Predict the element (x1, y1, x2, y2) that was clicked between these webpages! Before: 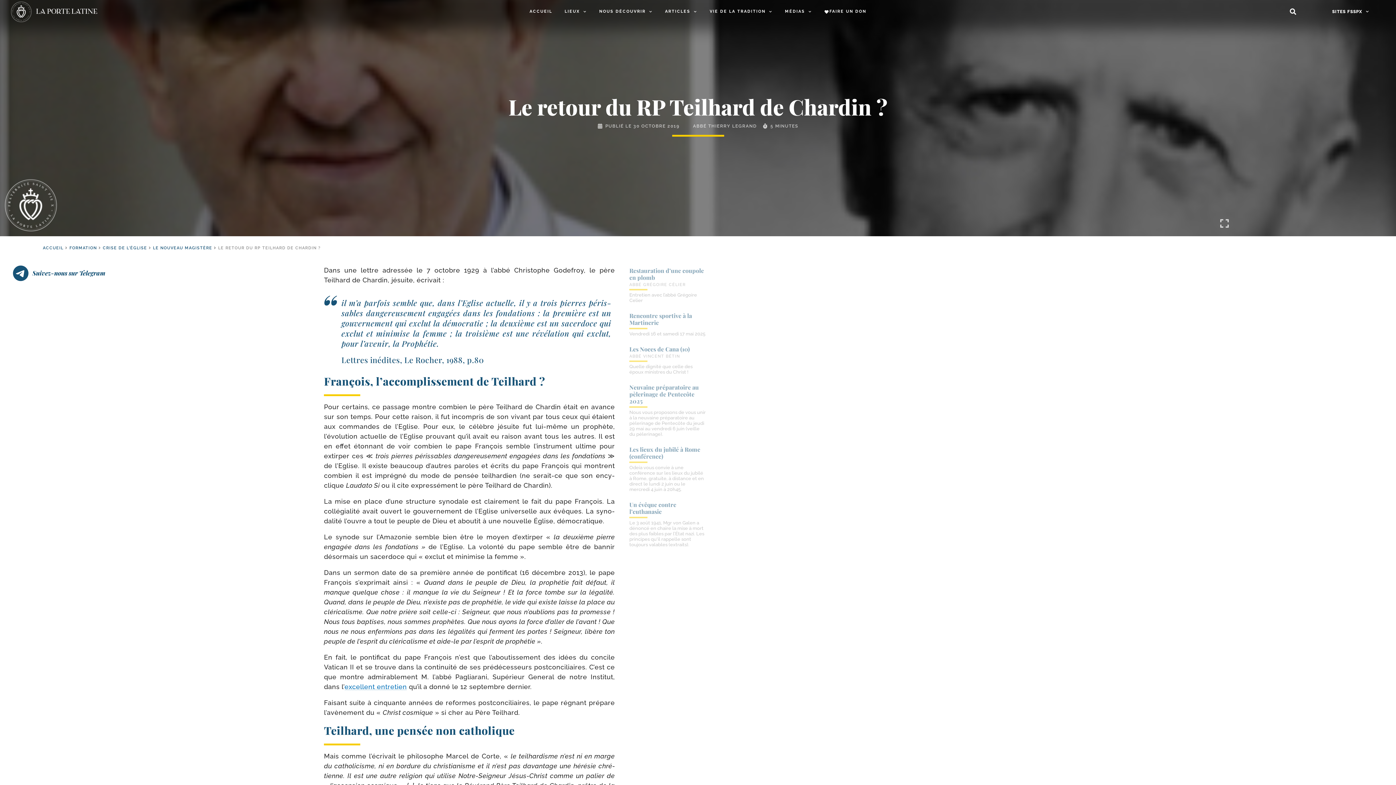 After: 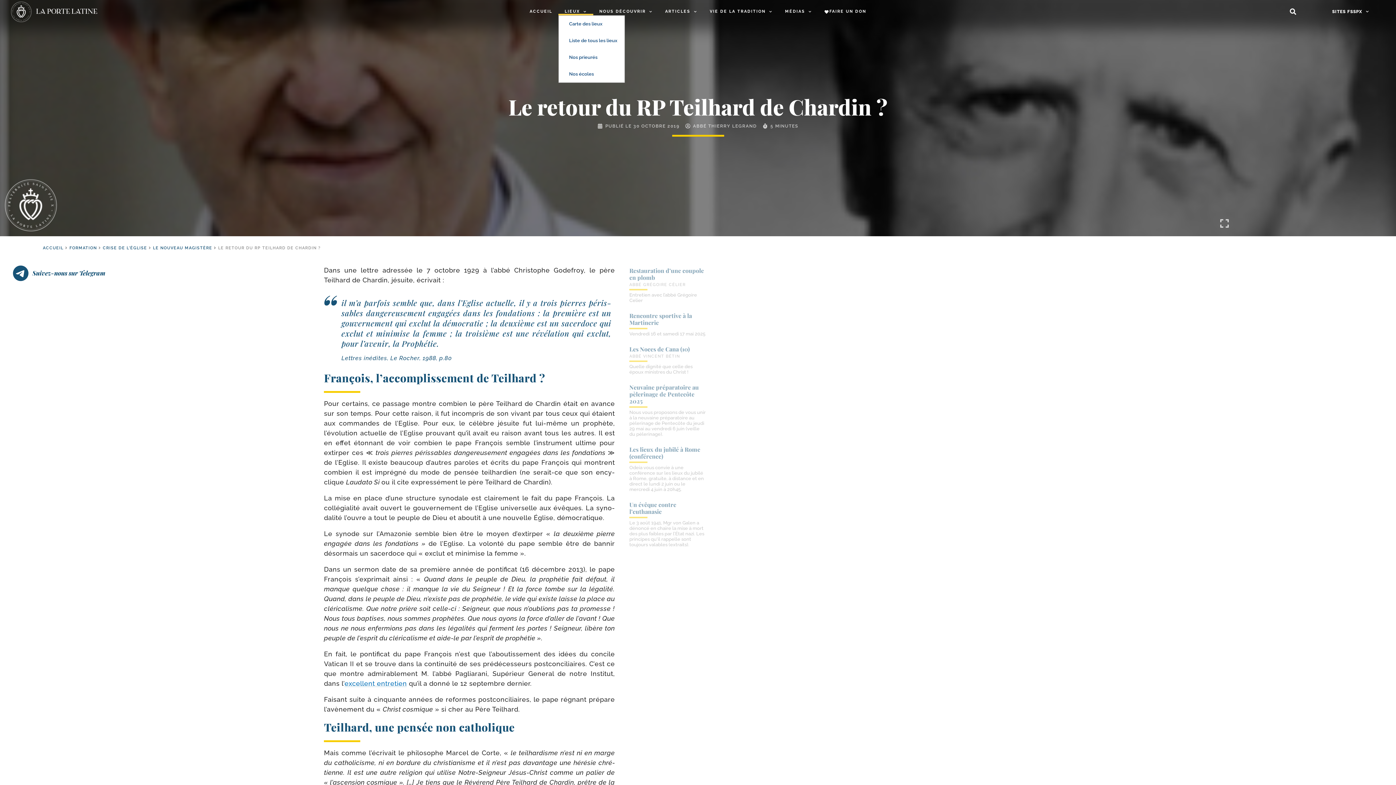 Action: label: LIEUX bbox: (558, 8, 593, 15)